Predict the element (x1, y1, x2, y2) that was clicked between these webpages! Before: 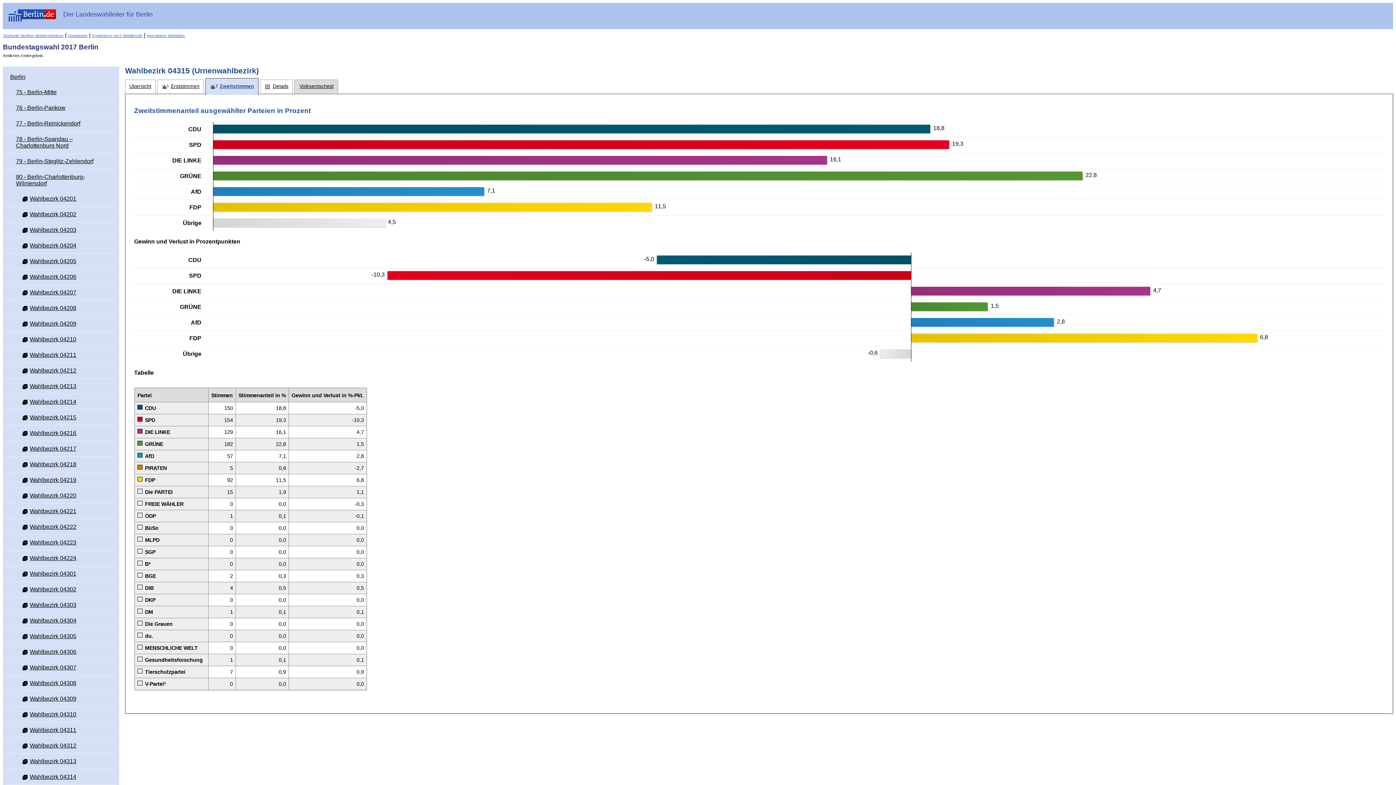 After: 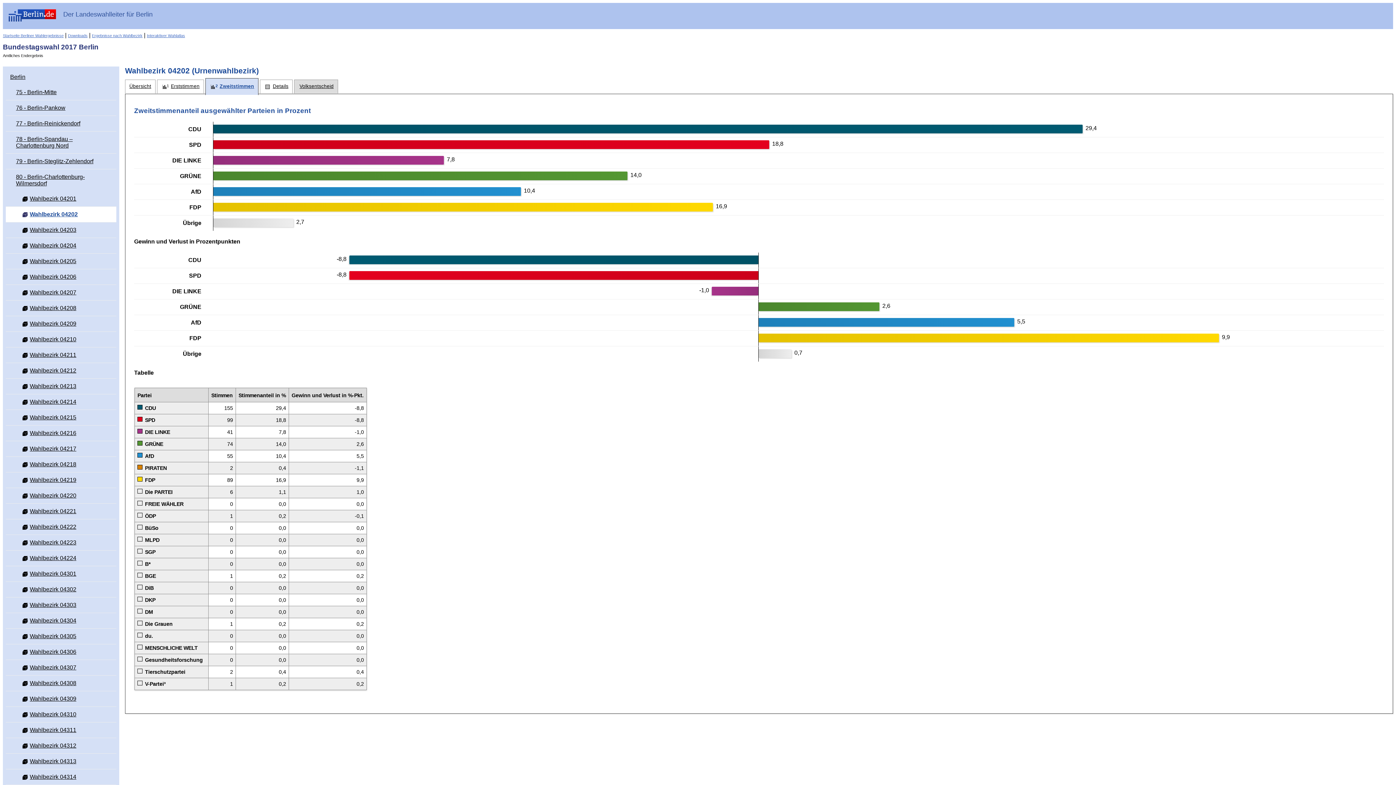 Action: bbox: (17, 206, 116, 222) label:  Wahlbezirk 04202